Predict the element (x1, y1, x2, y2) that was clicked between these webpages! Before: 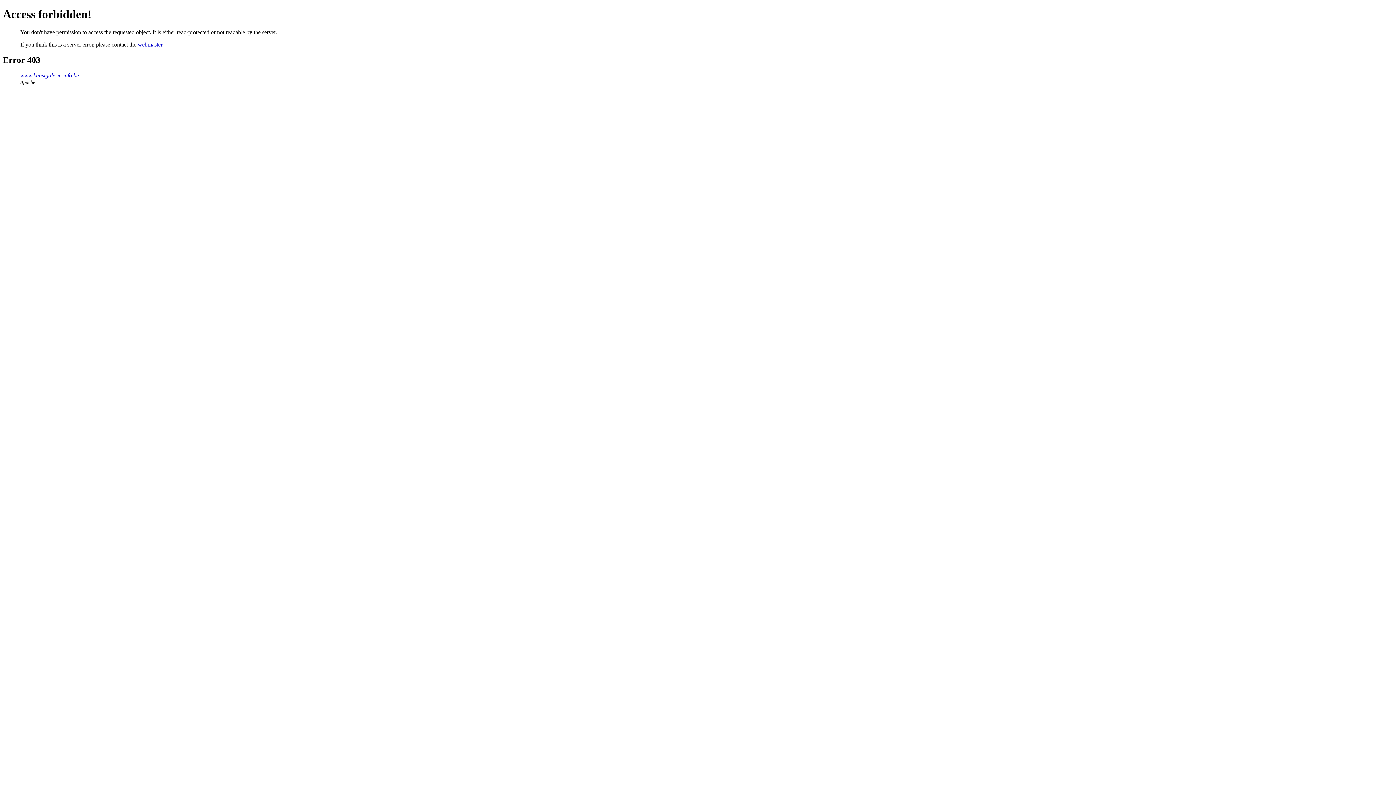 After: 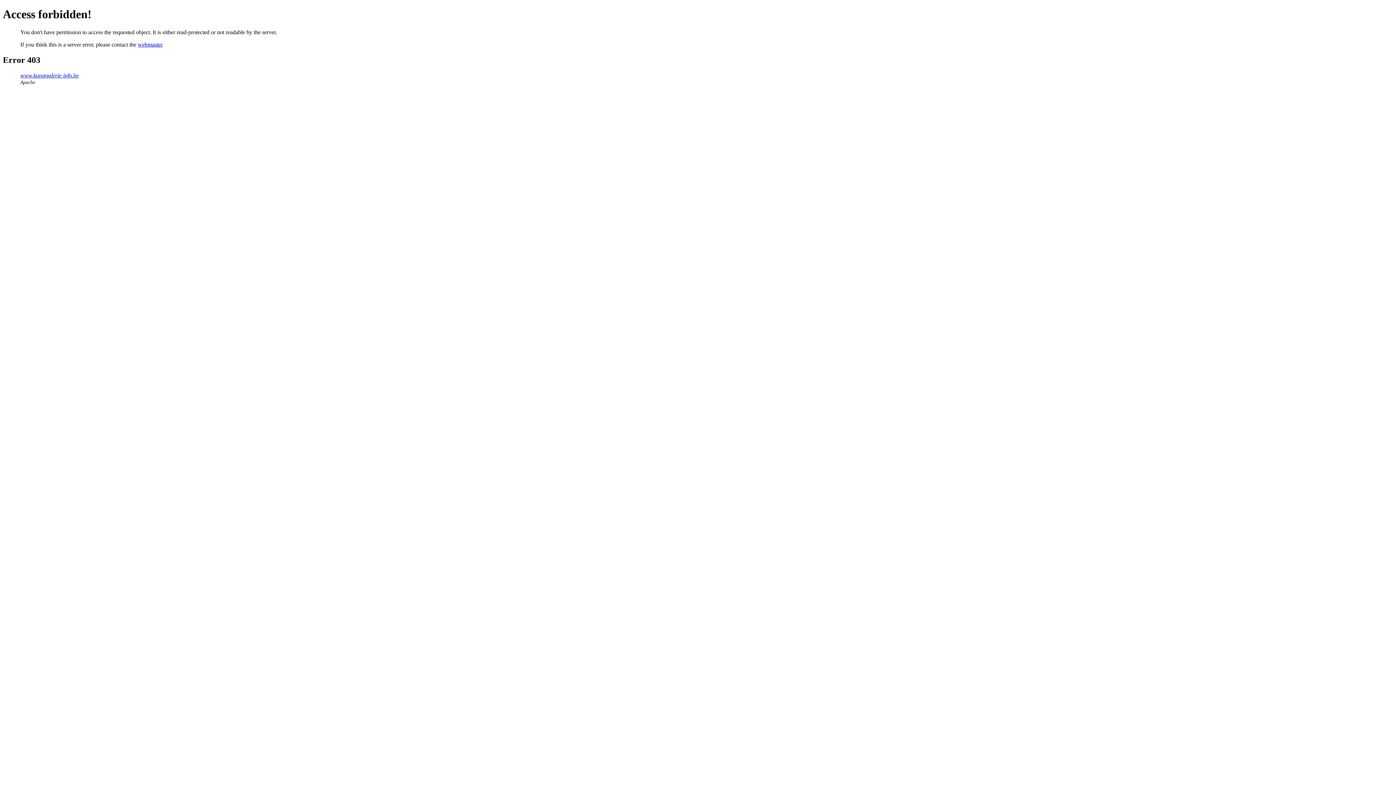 Action: label: webmaster bbox: (137, 41, 162, 47)